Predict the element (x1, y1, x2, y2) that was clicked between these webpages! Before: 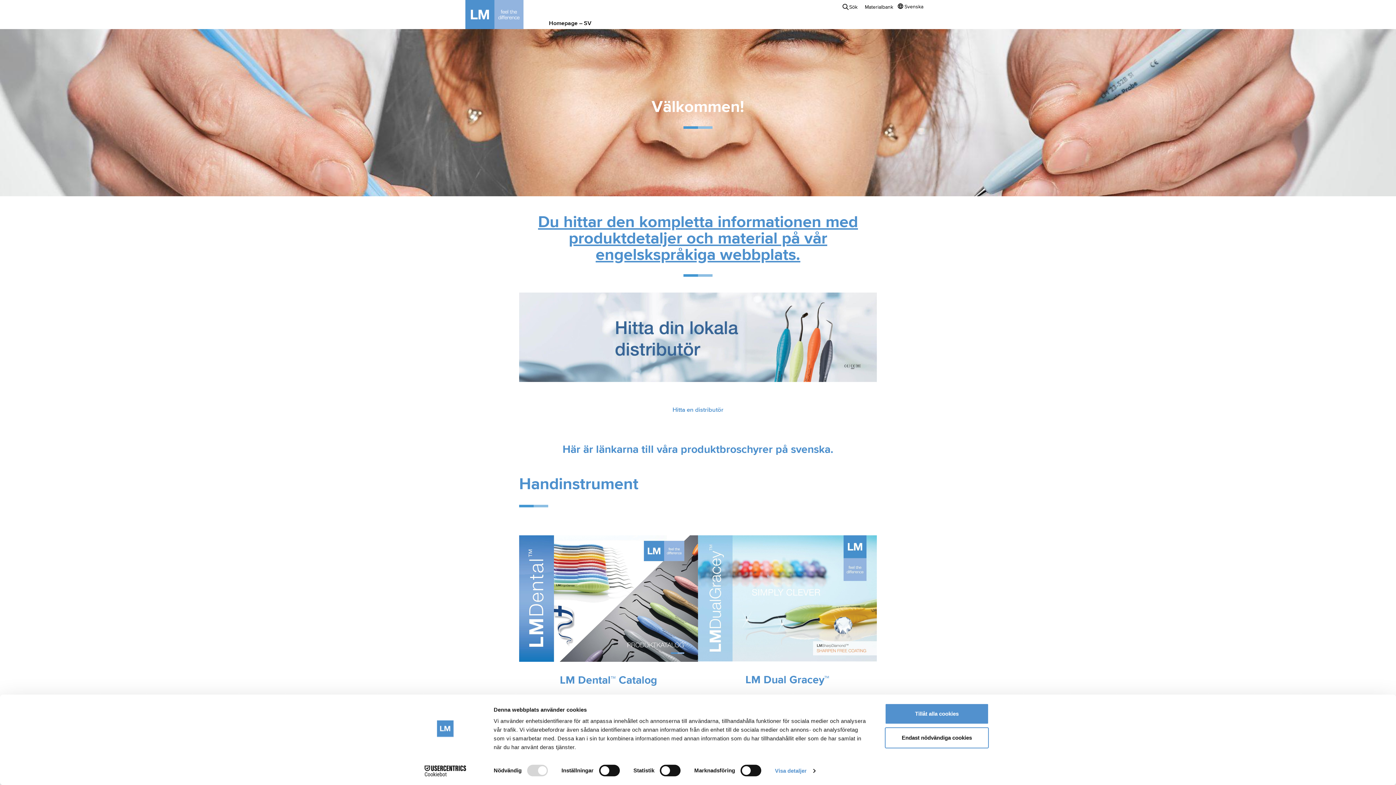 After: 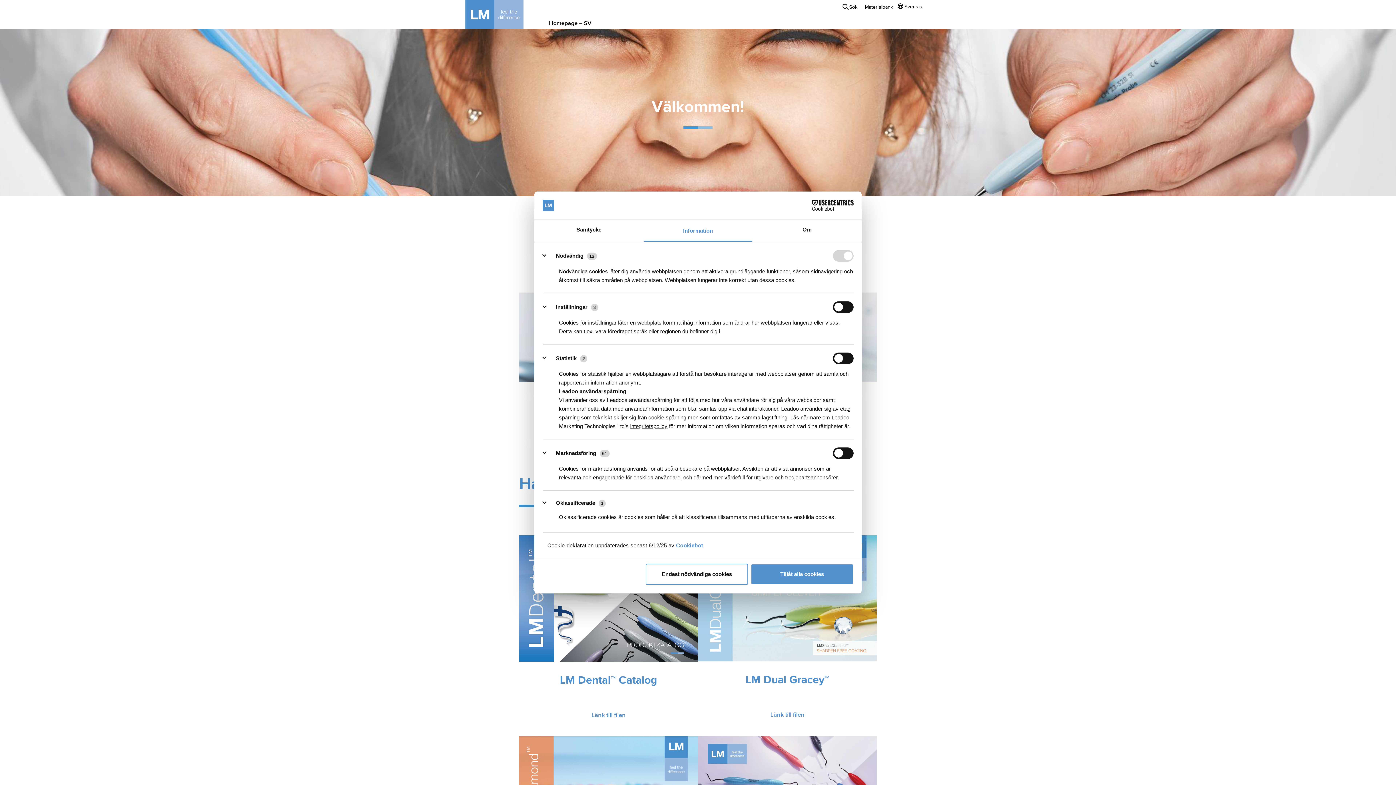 Action: label: Visa detaljer bbox: (775, 765, 815, 776)